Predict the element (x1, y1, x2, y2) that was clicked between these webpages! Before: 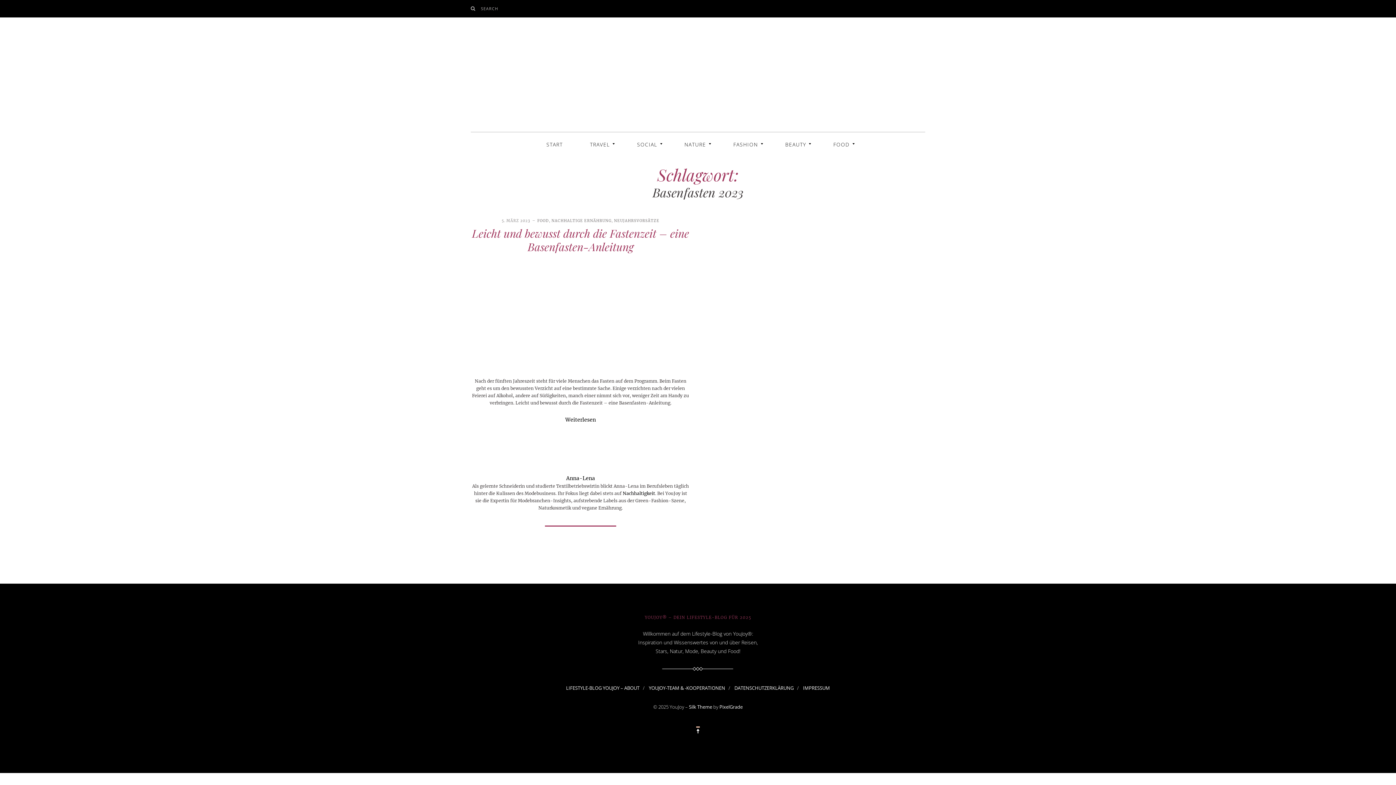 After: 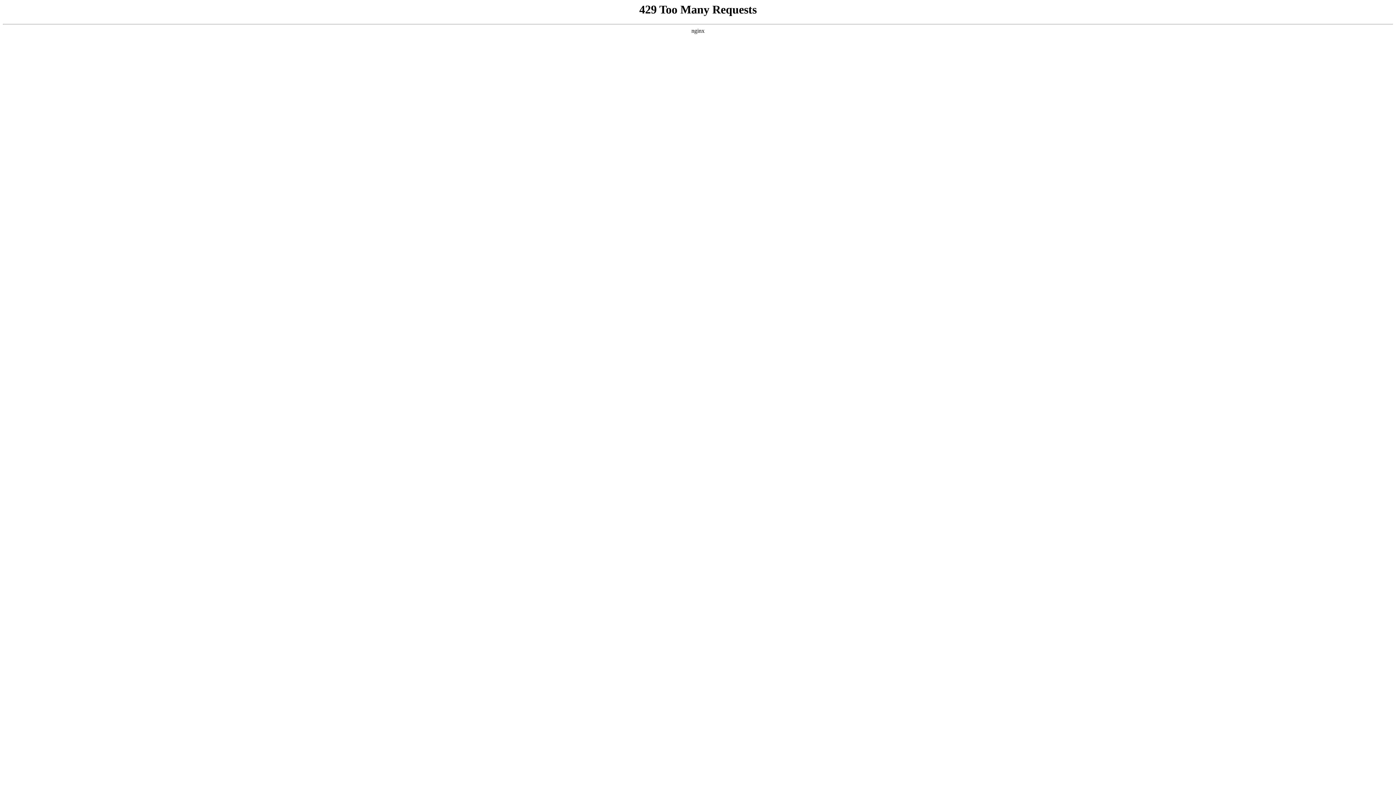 Action: label: NATURE bbox: (671, 131, 719, 157)